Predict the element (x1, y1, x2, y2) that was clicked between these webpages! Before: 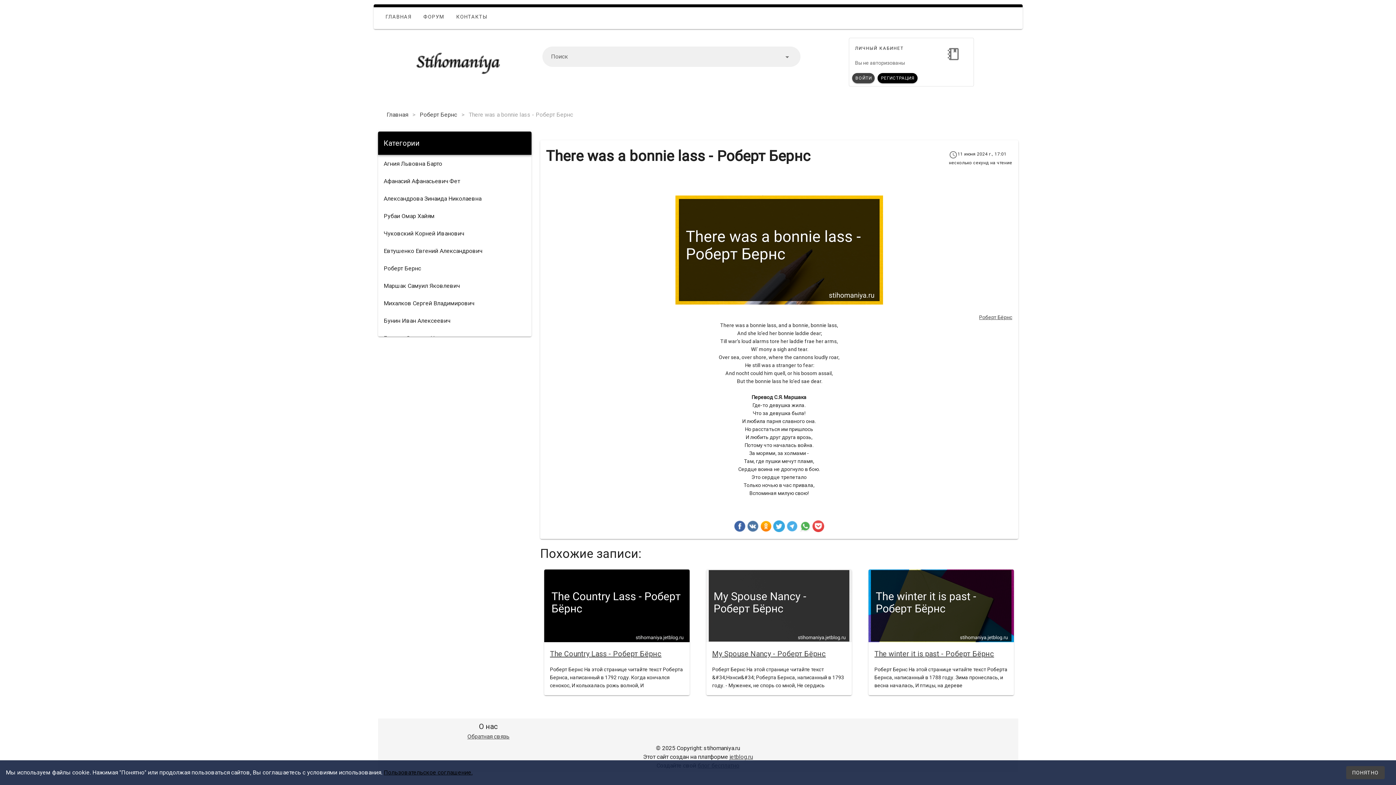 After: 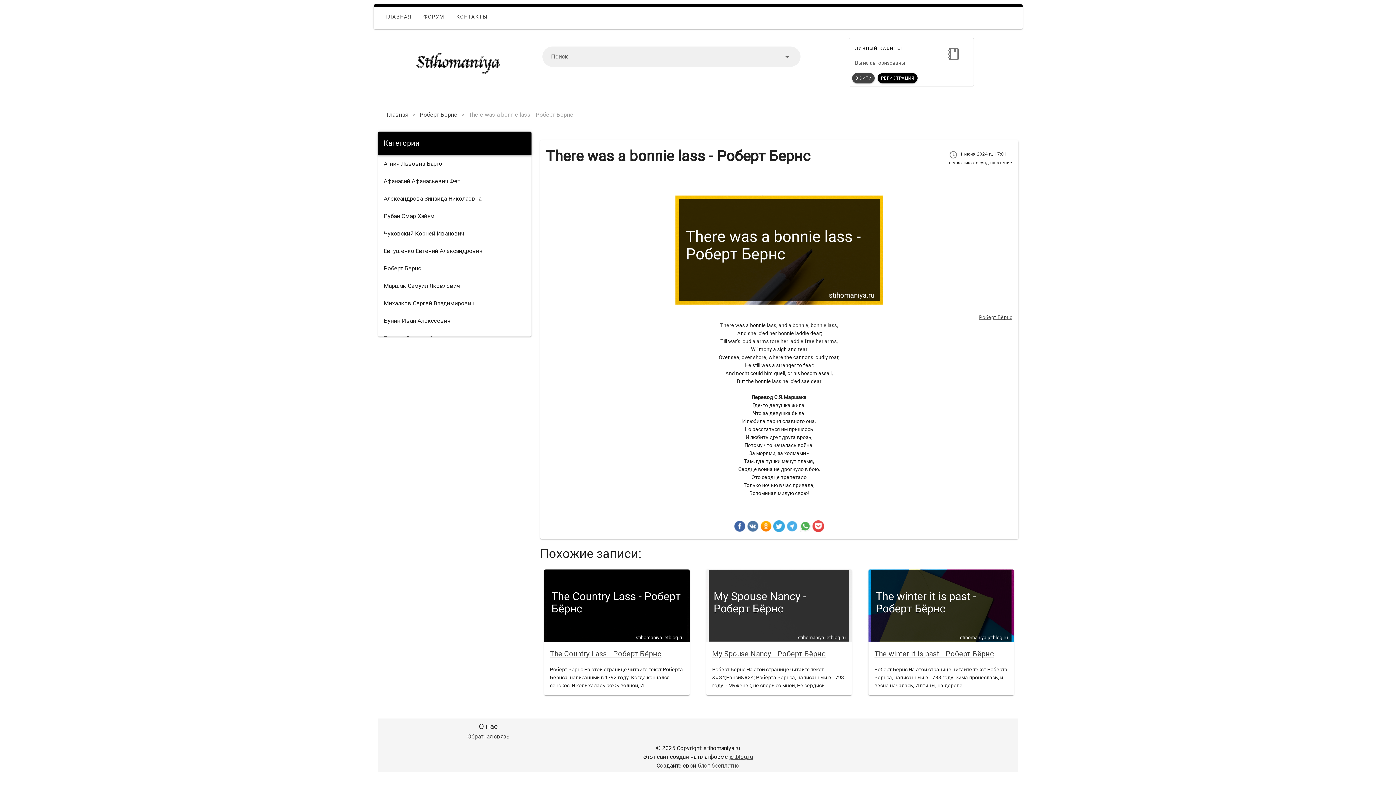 Action: bbox: (1346, 766, 1385, 779) label: ПОНЯТНО